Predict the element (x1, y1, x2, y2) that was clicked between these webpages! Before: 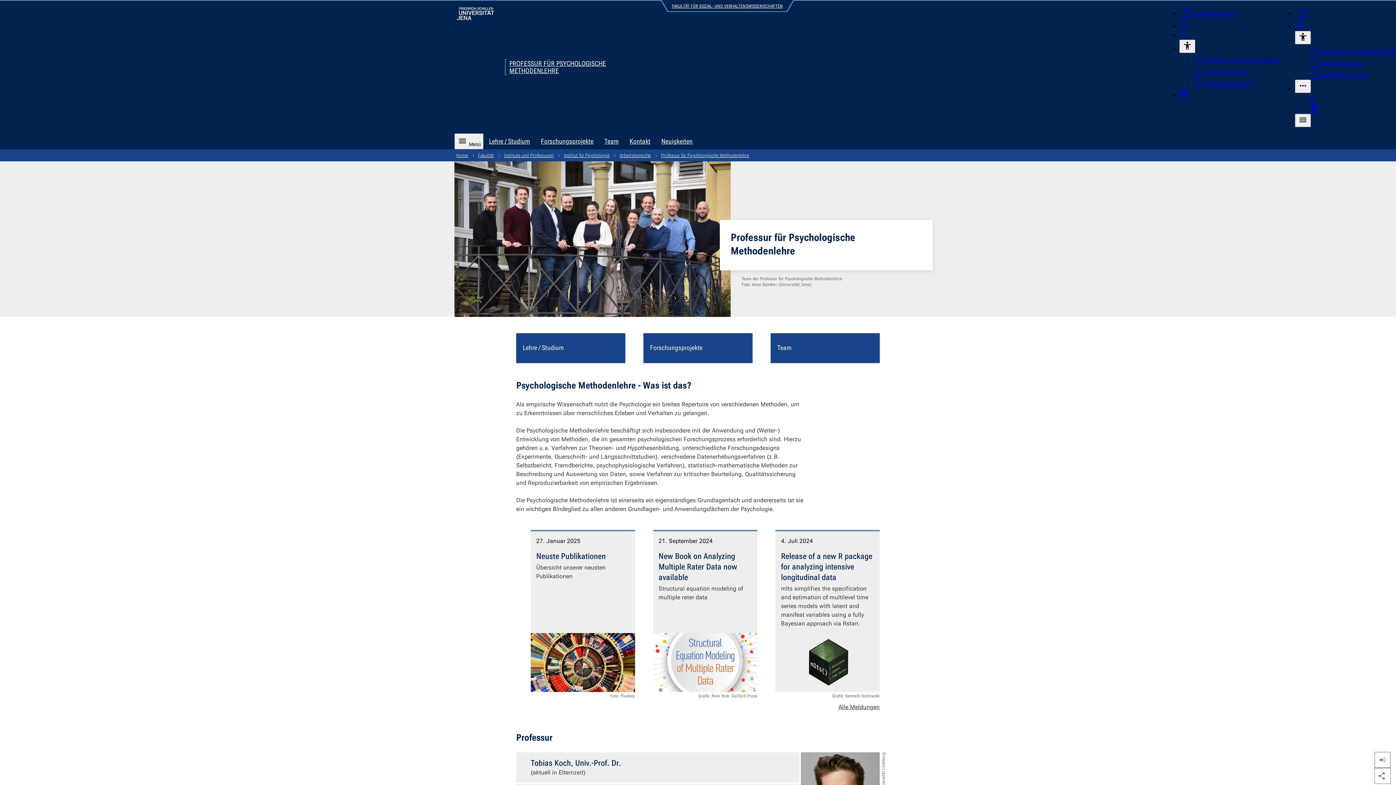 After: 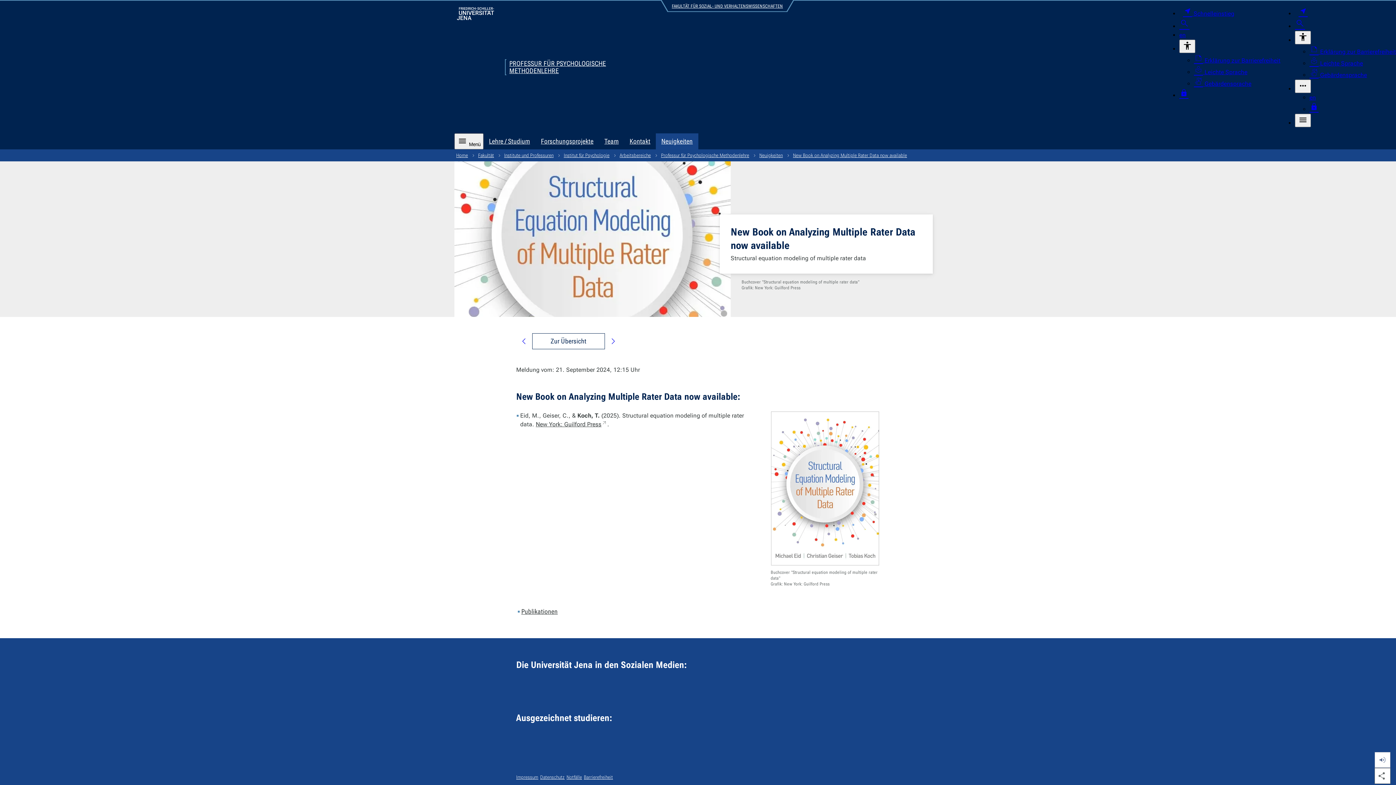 Action: label: New Book on Analyzing Multiple Rater Data now available

Structural equation modeling of multiple rater data bbox: (658, 551, 752, 602)